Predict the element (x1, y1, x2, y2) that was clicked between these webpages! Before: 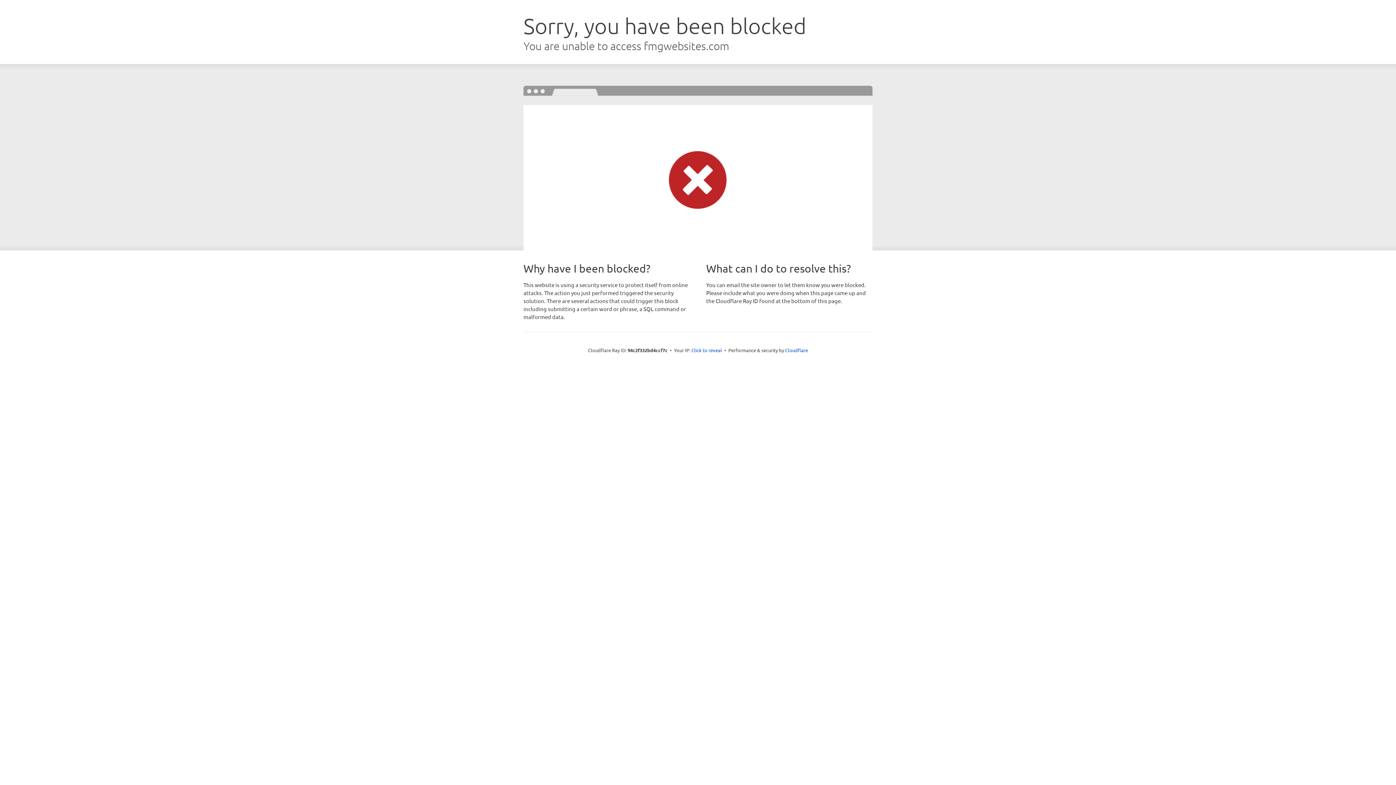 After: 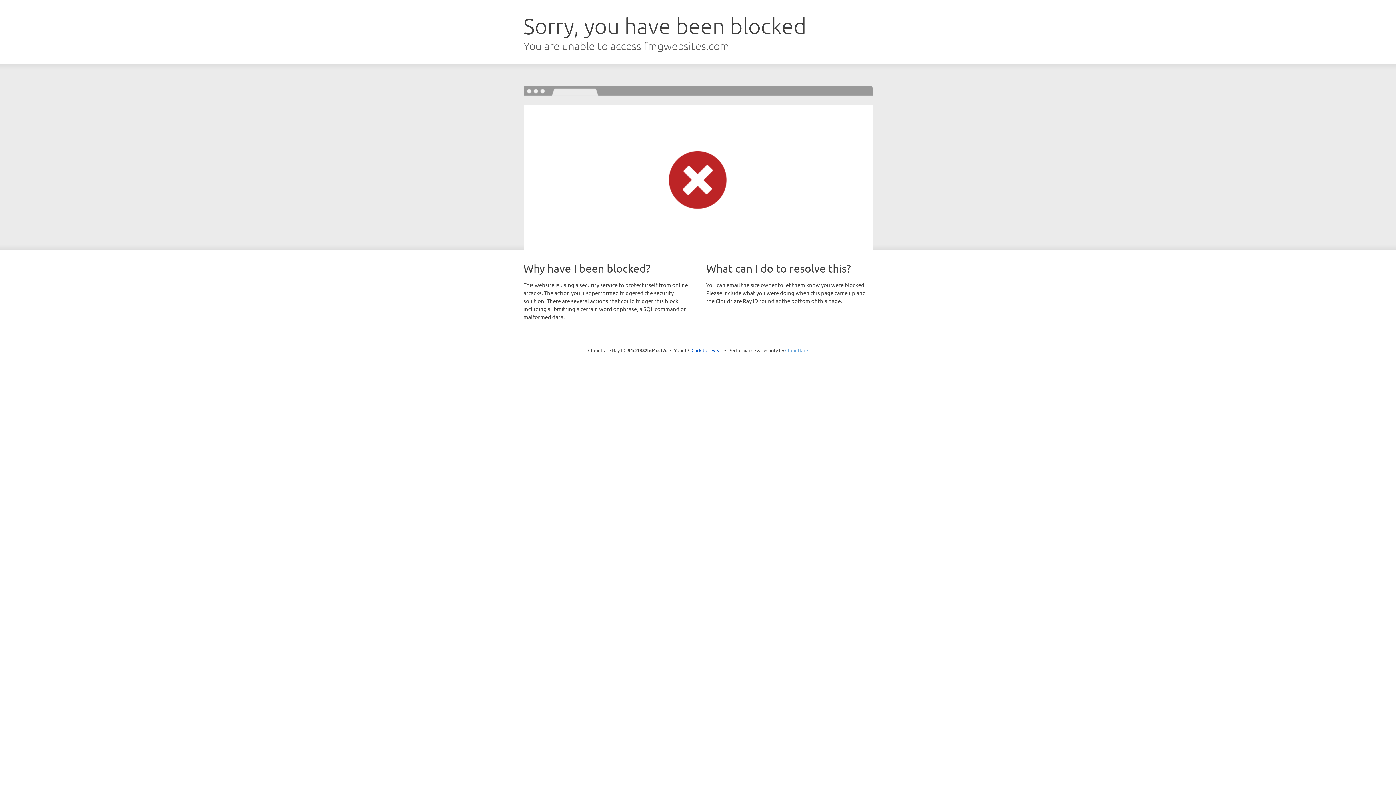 Action: bbox: (785, 347, 808, 353) label: Cloudflare